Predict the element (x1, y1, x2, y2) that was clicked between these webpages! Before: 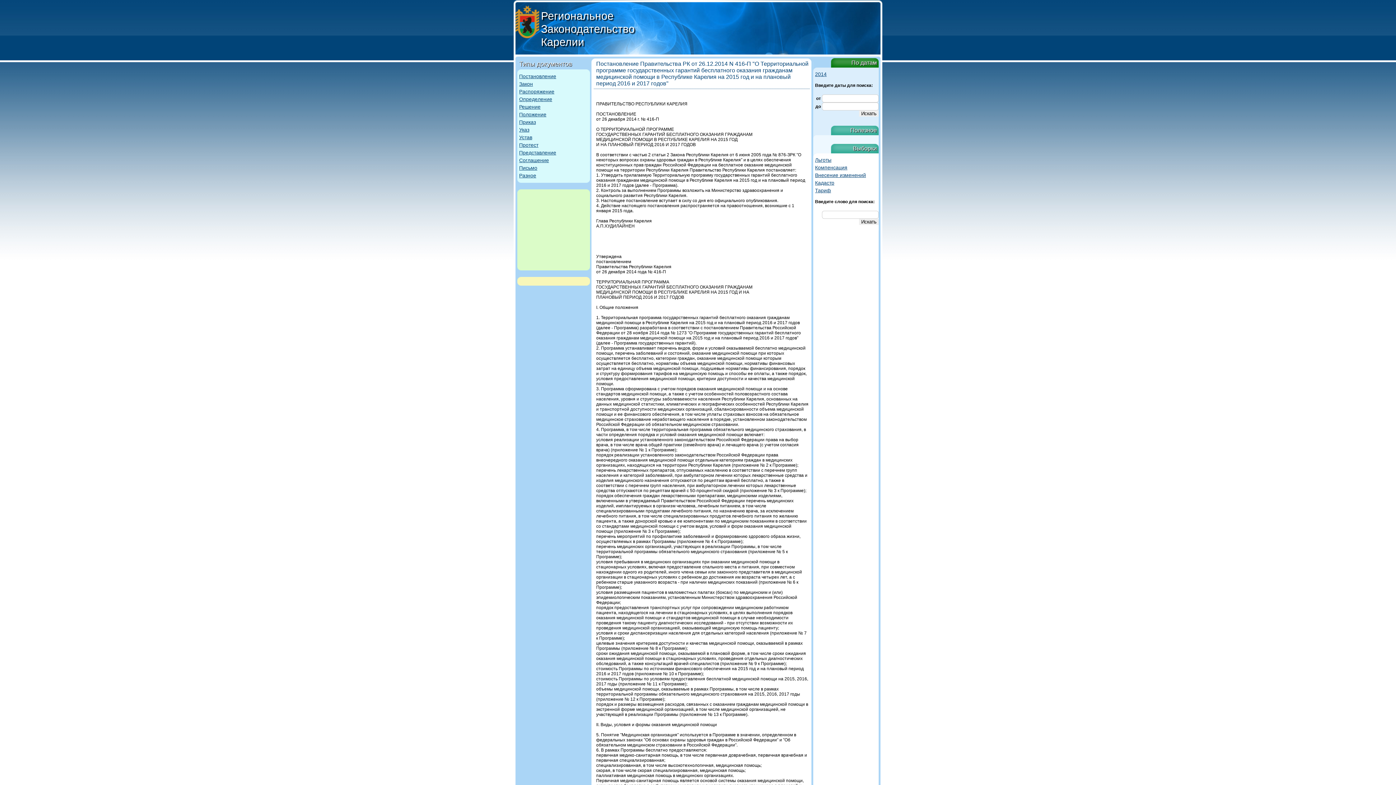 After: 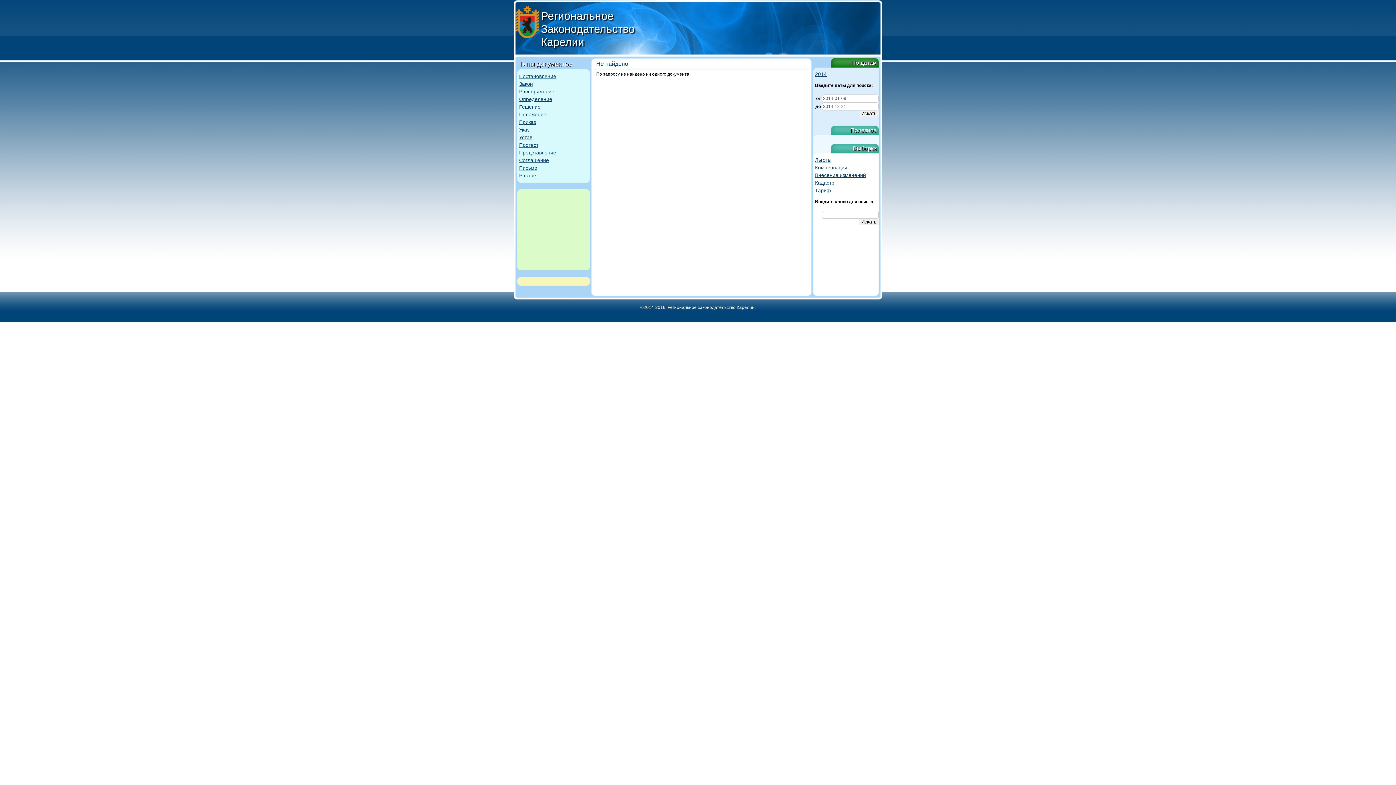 Action: bbox: (519, 172, 536, 178) label: Разное